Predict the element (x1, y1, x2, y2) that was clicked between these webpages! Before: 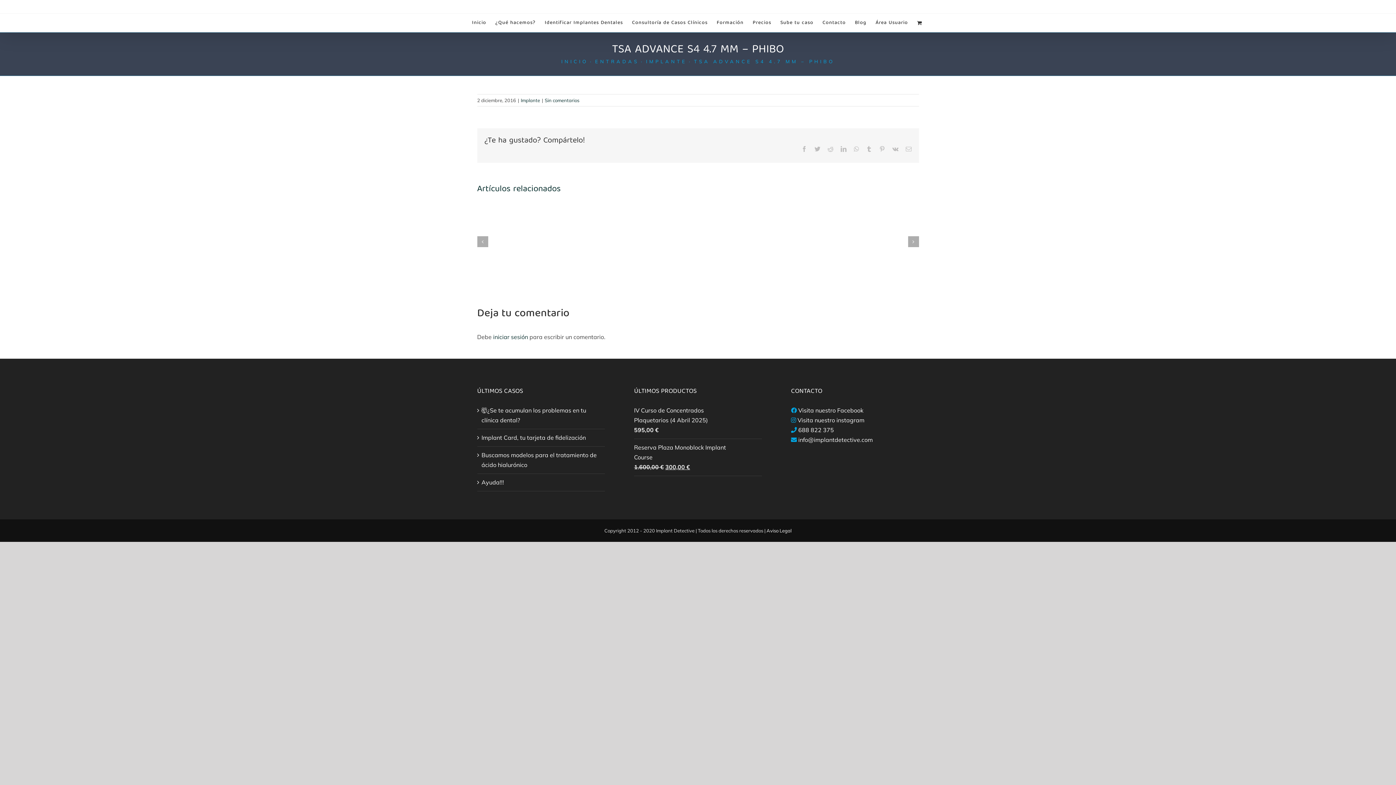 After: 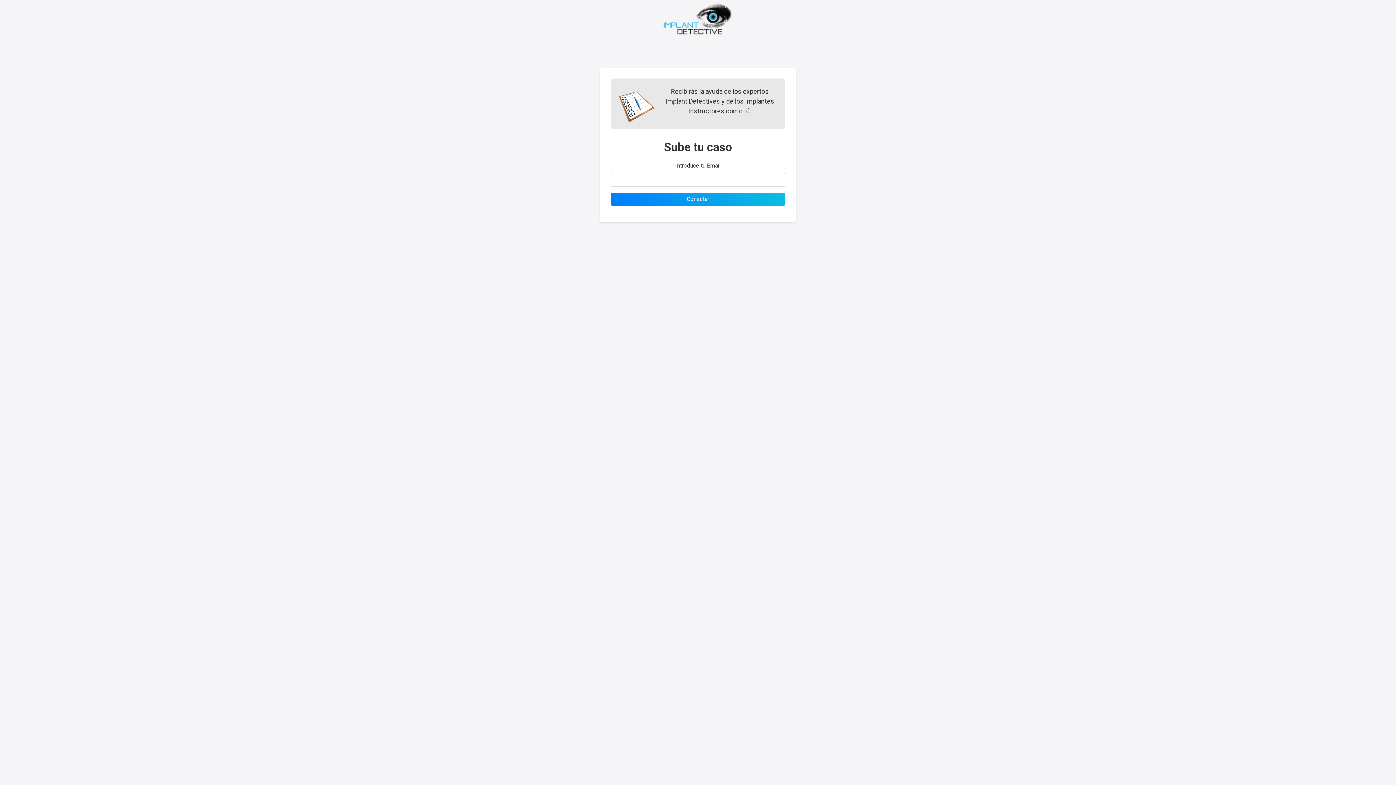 Action: bbox: (627, 13, 712, 32) label: Consultoría de Casos Clínicos